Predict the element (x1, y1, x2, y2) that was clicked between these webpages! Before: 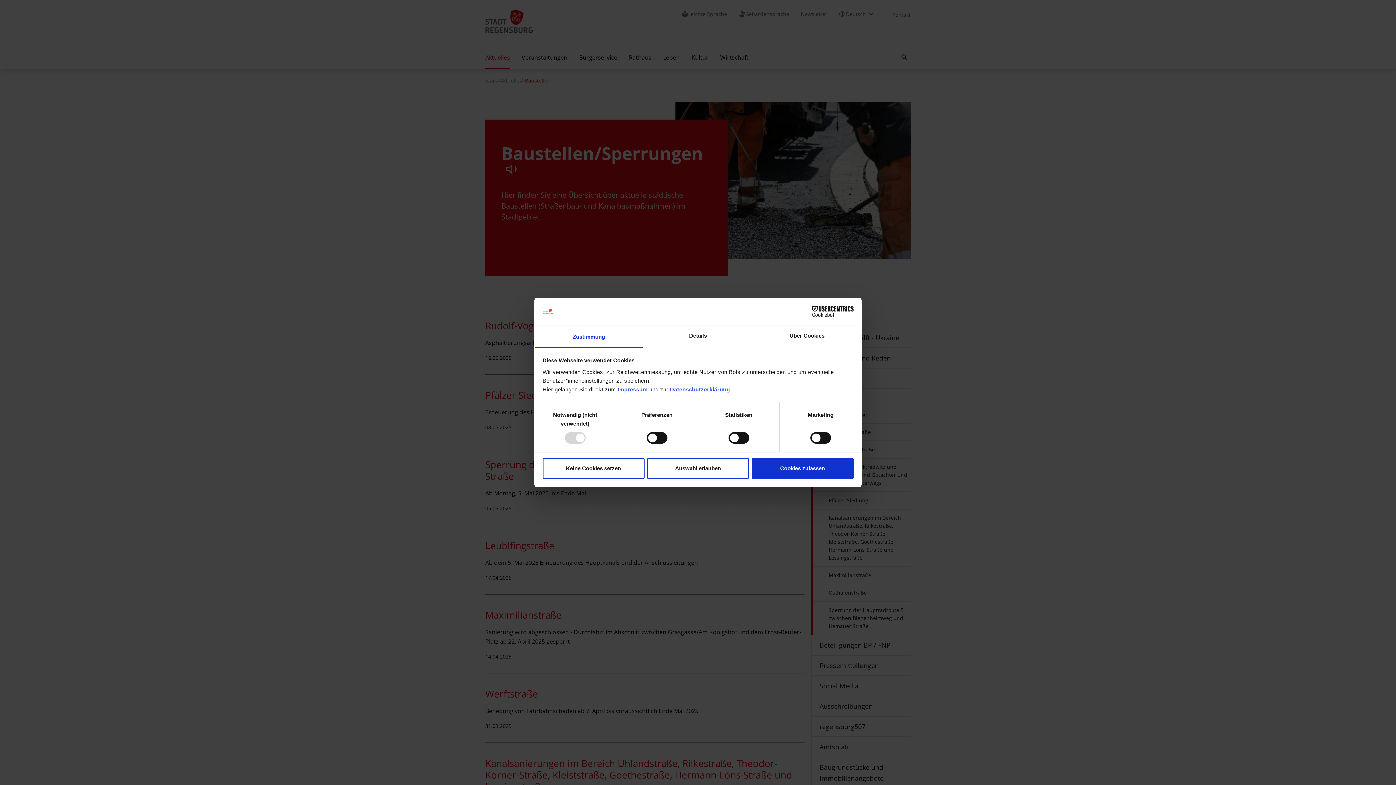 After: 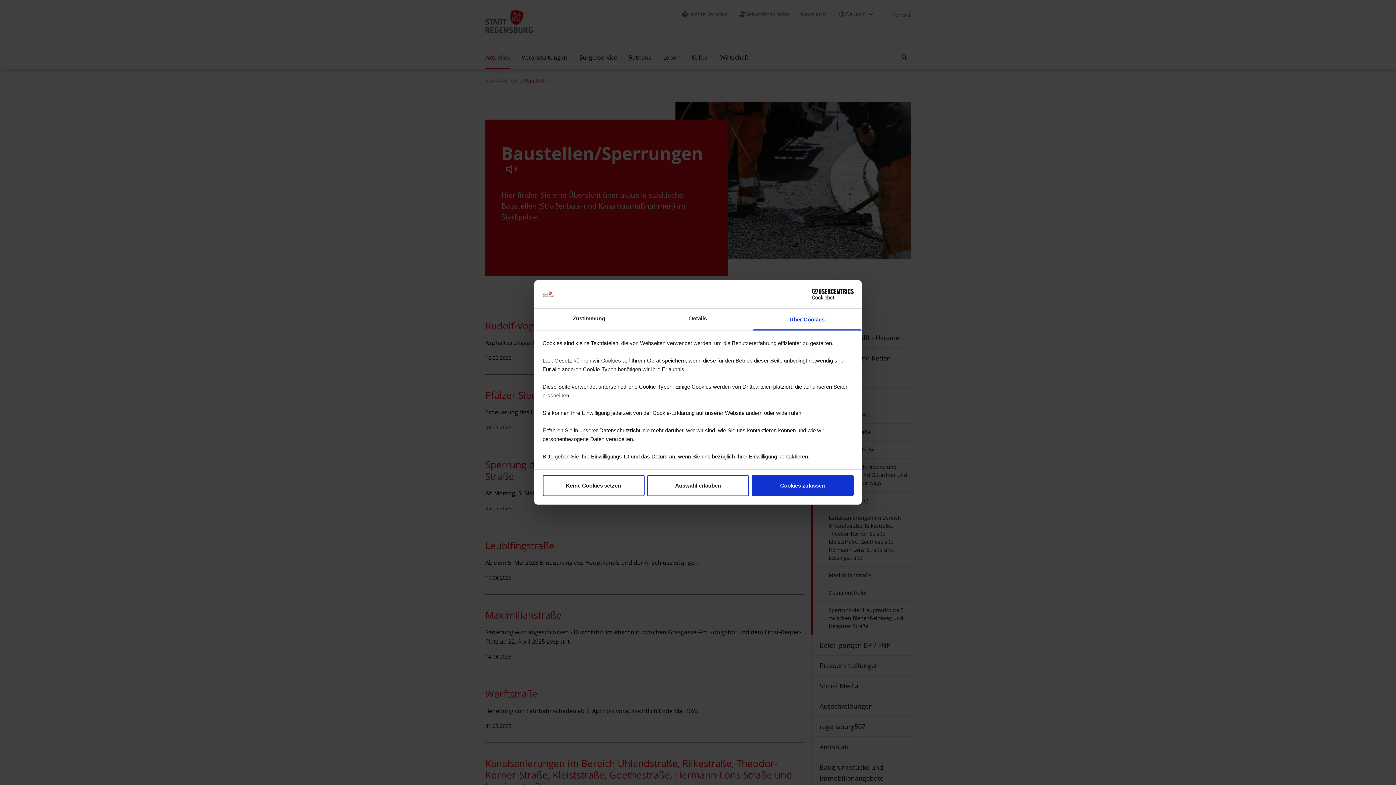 Action: label: Über Cookies bbox: (752, 326, 861, 347)